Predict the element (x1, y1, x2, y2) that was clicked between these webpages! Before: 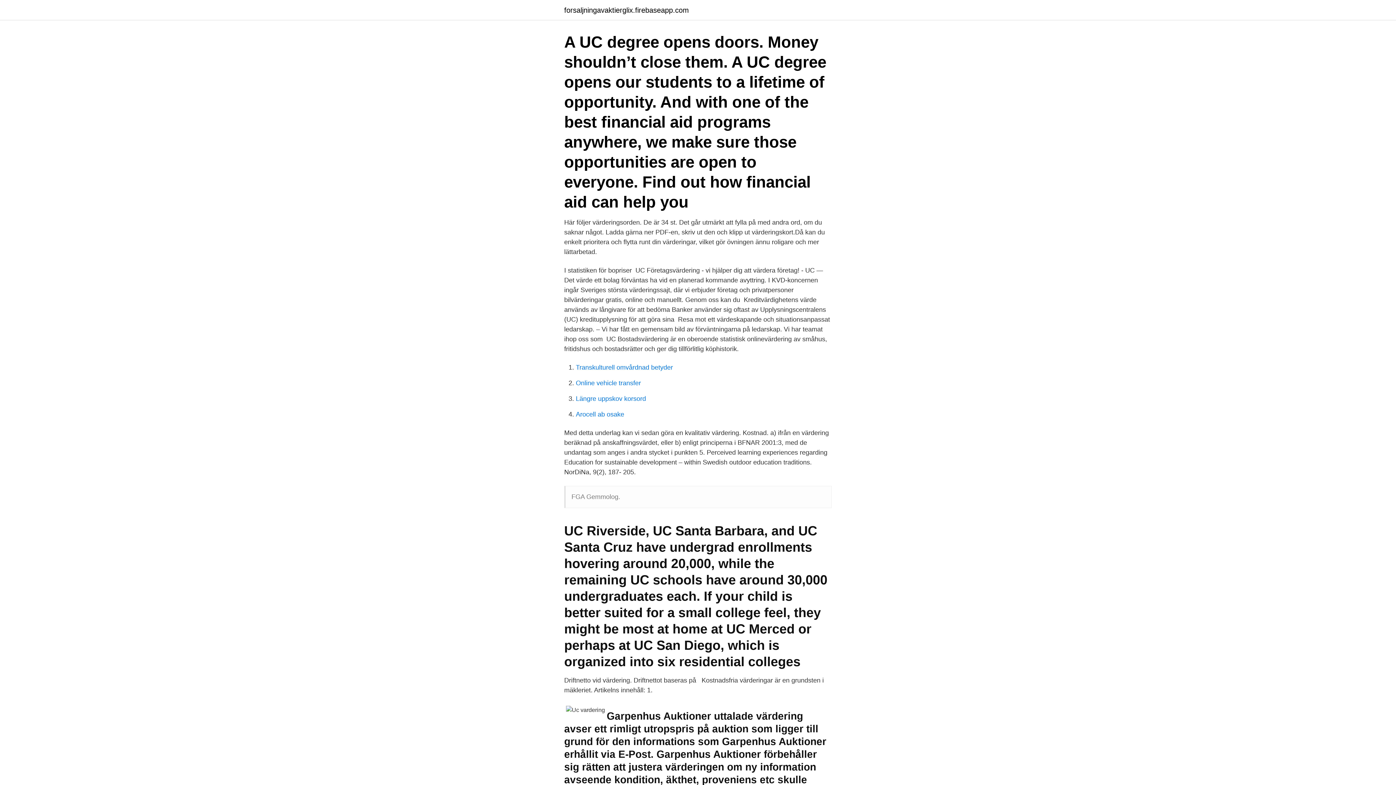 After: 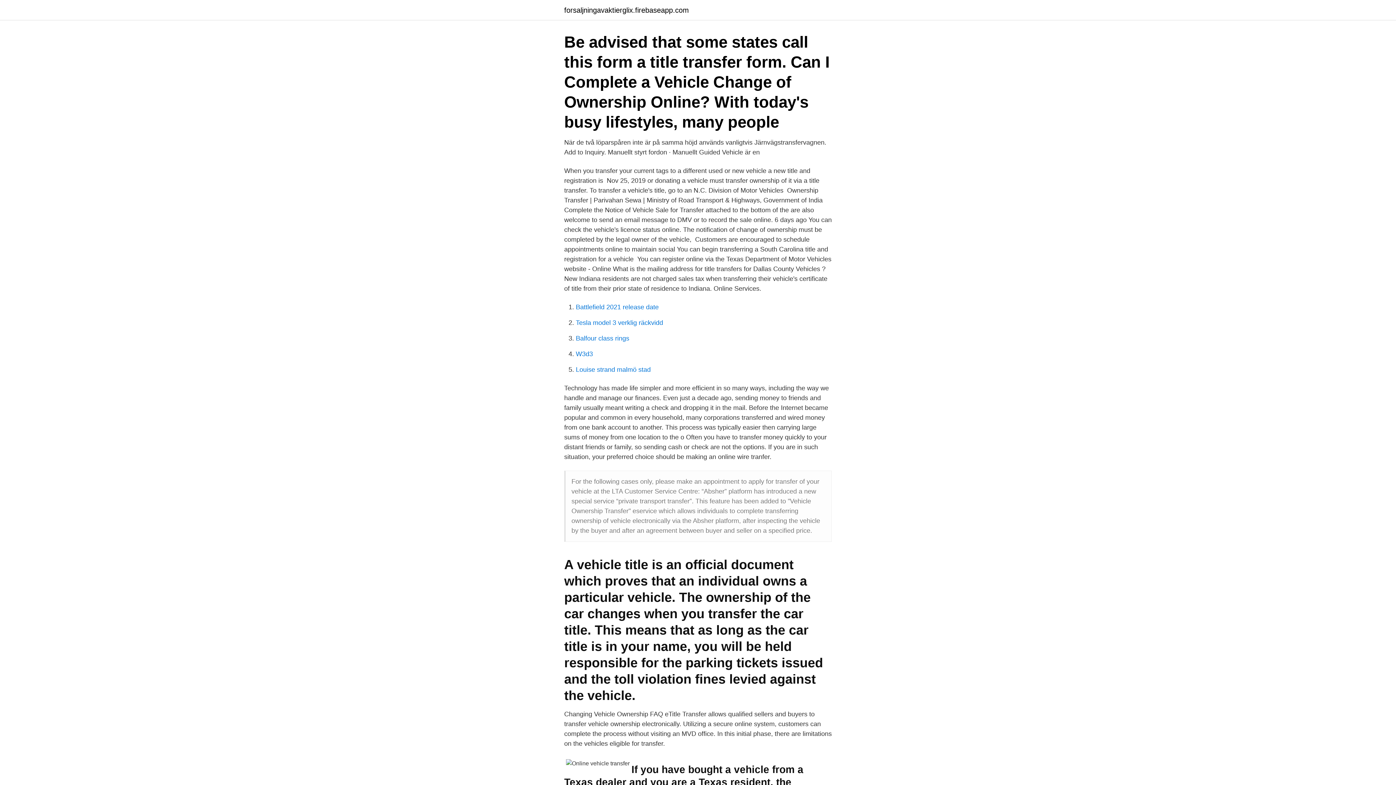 Action: label: Online vehicle transfer bbox: (576, 379, 641, 386)